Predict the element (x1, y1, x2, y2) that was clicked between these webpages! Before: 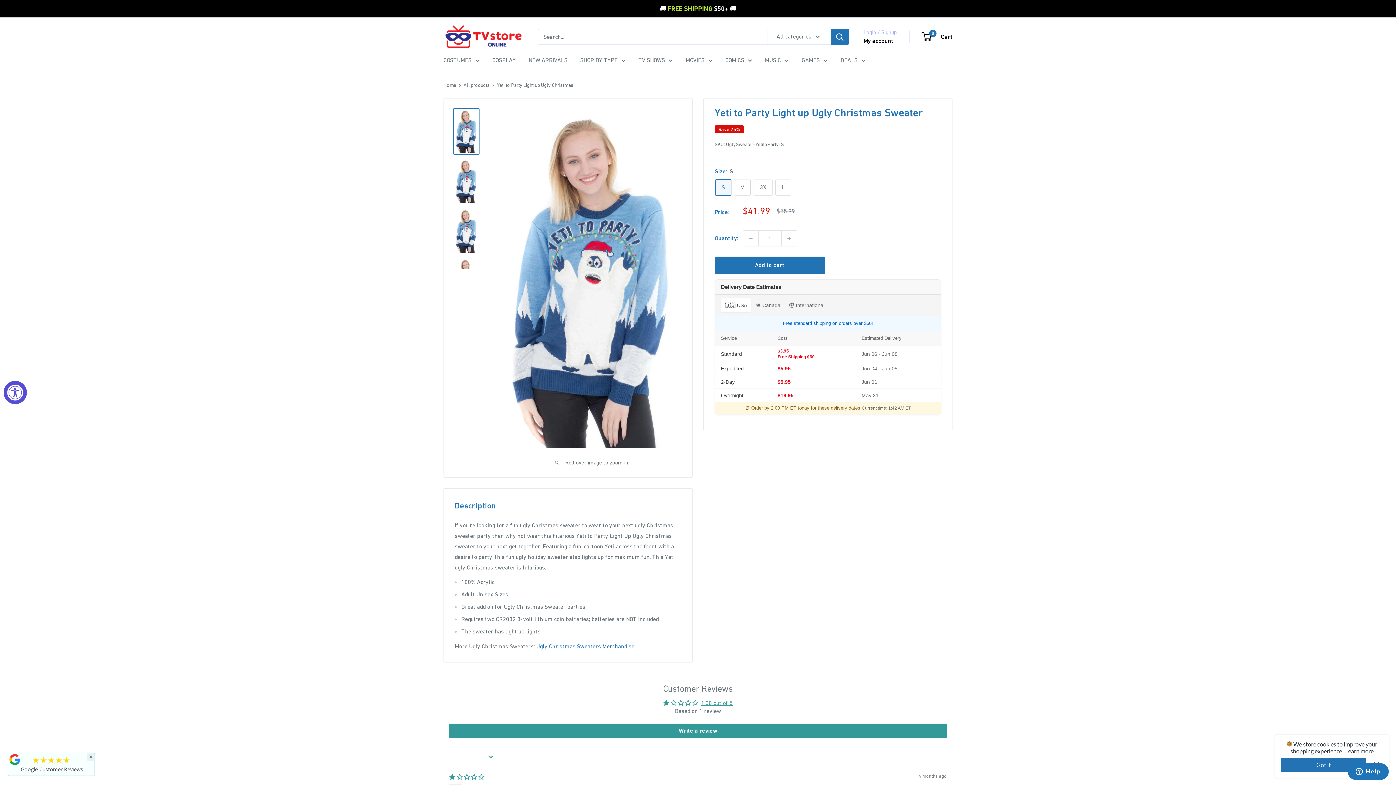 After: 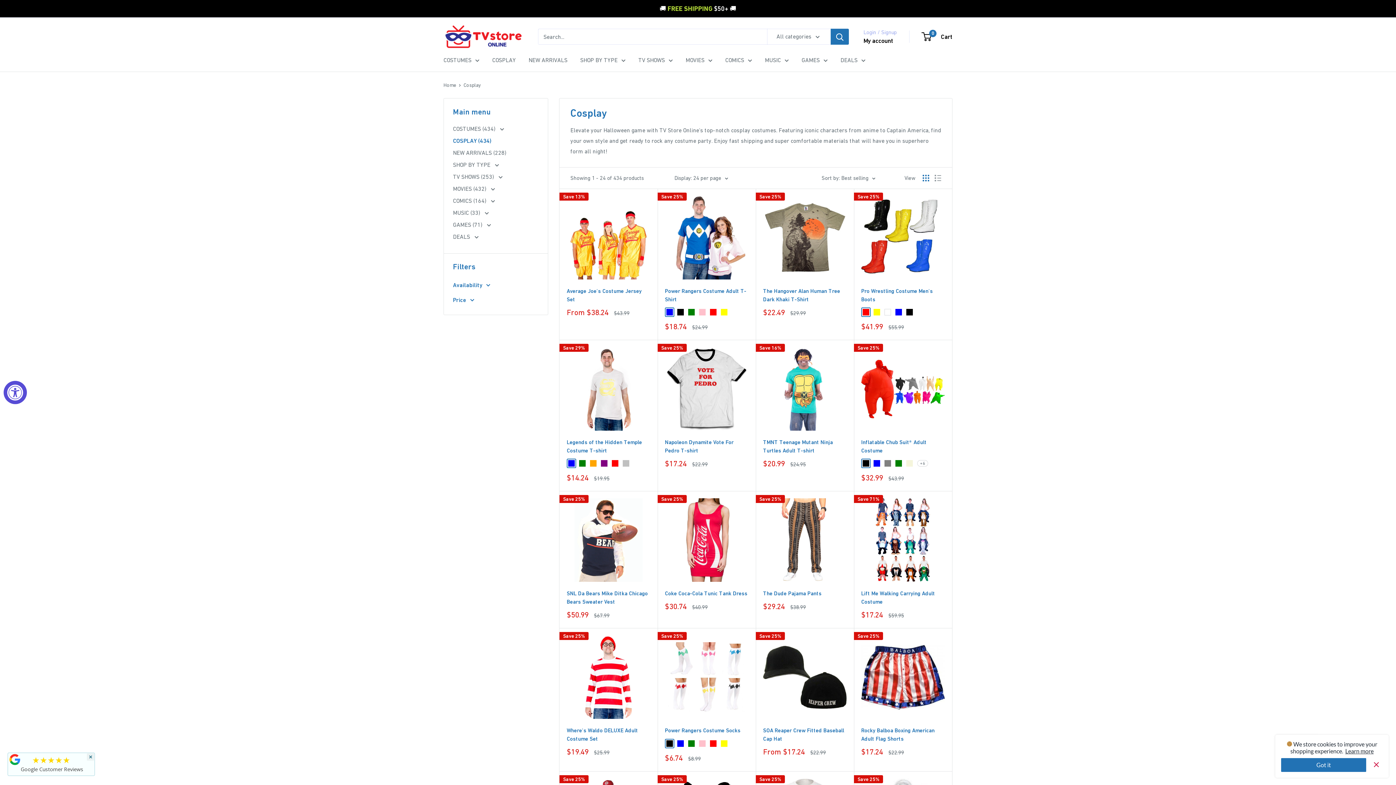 Action: label: COSPLAY bbox: (492, 54, 516, 65)